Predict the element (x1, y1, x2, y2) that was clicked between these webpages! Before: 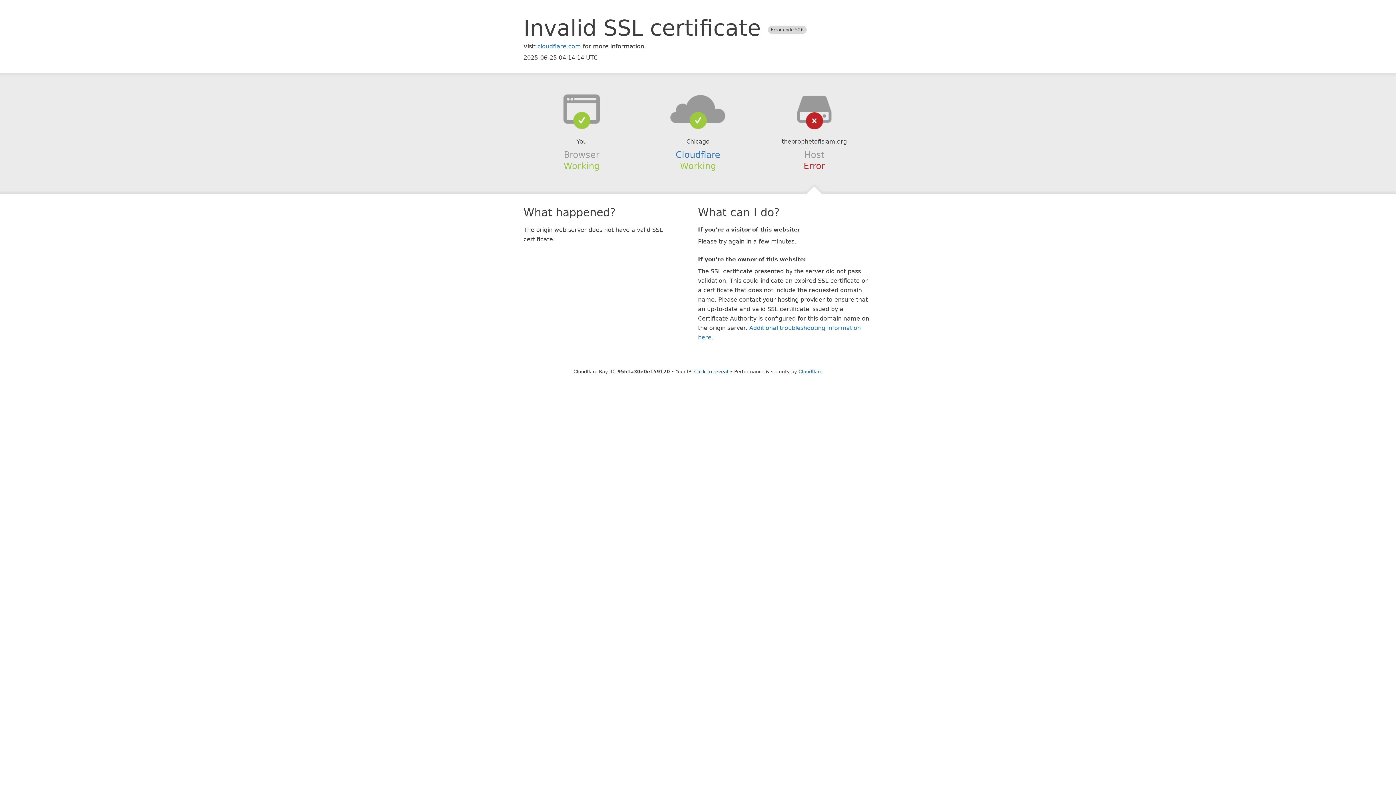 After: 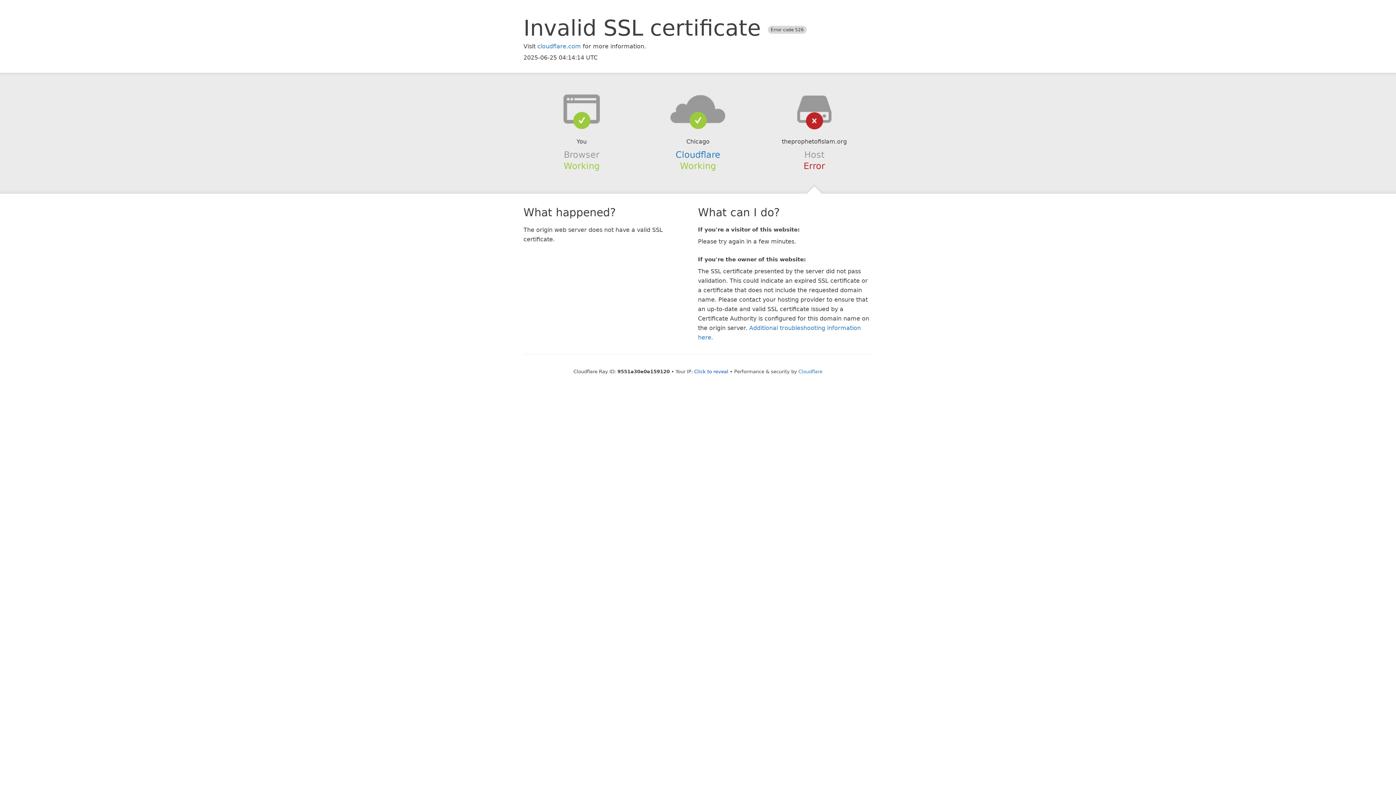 Action: bbox: (639, 94, 756, 123)